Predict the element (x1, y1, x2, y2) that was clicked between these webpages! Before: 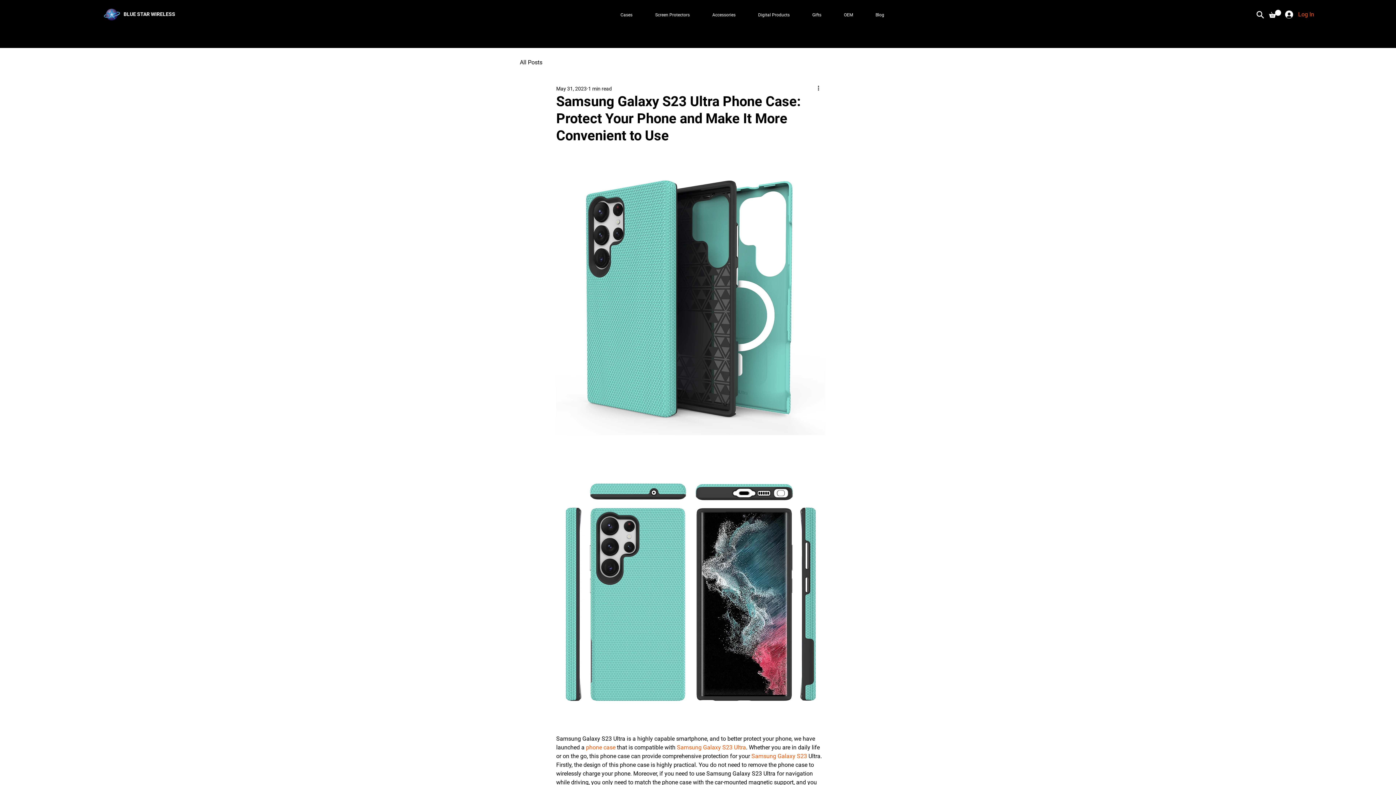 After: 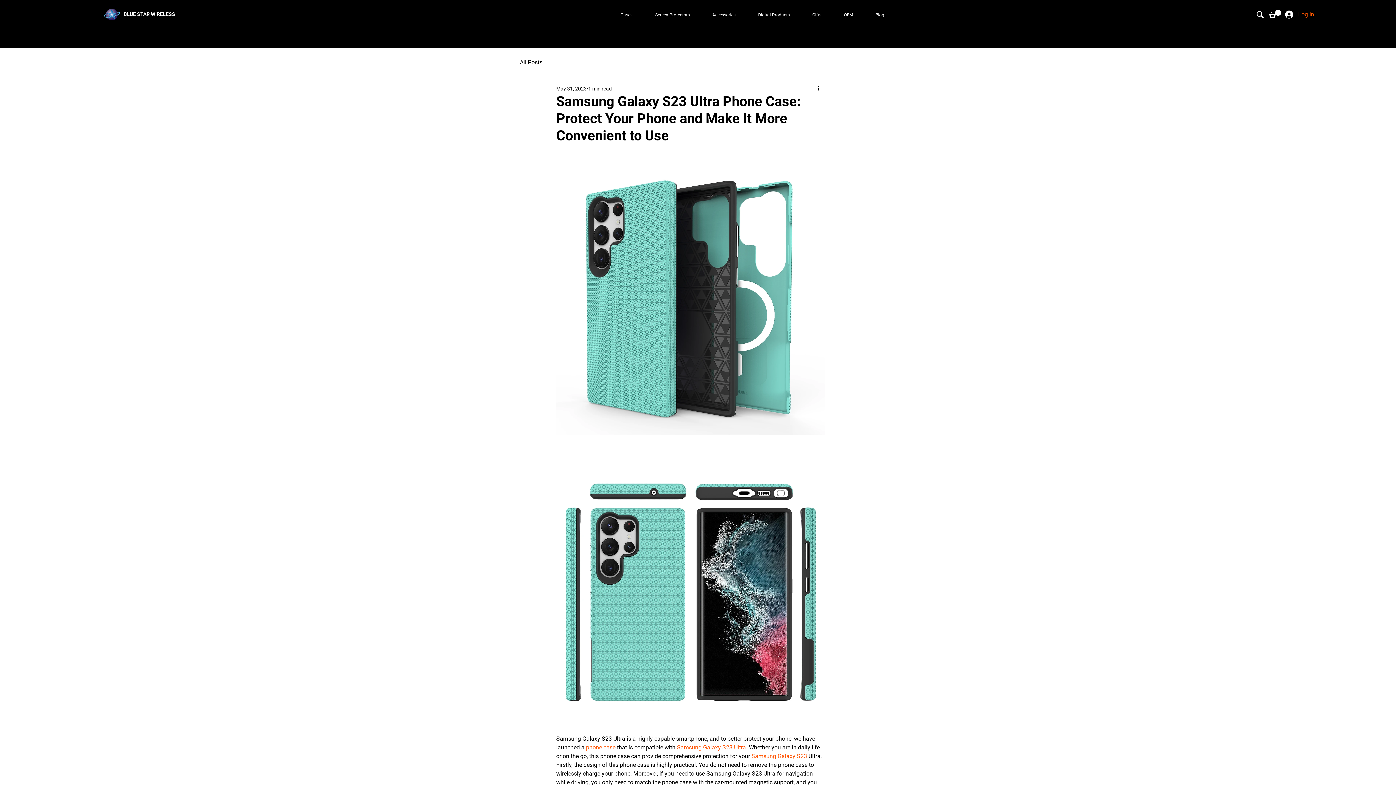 Action: label: Samsung Galaxy S23 bbox: (751, 753, 807, 760)